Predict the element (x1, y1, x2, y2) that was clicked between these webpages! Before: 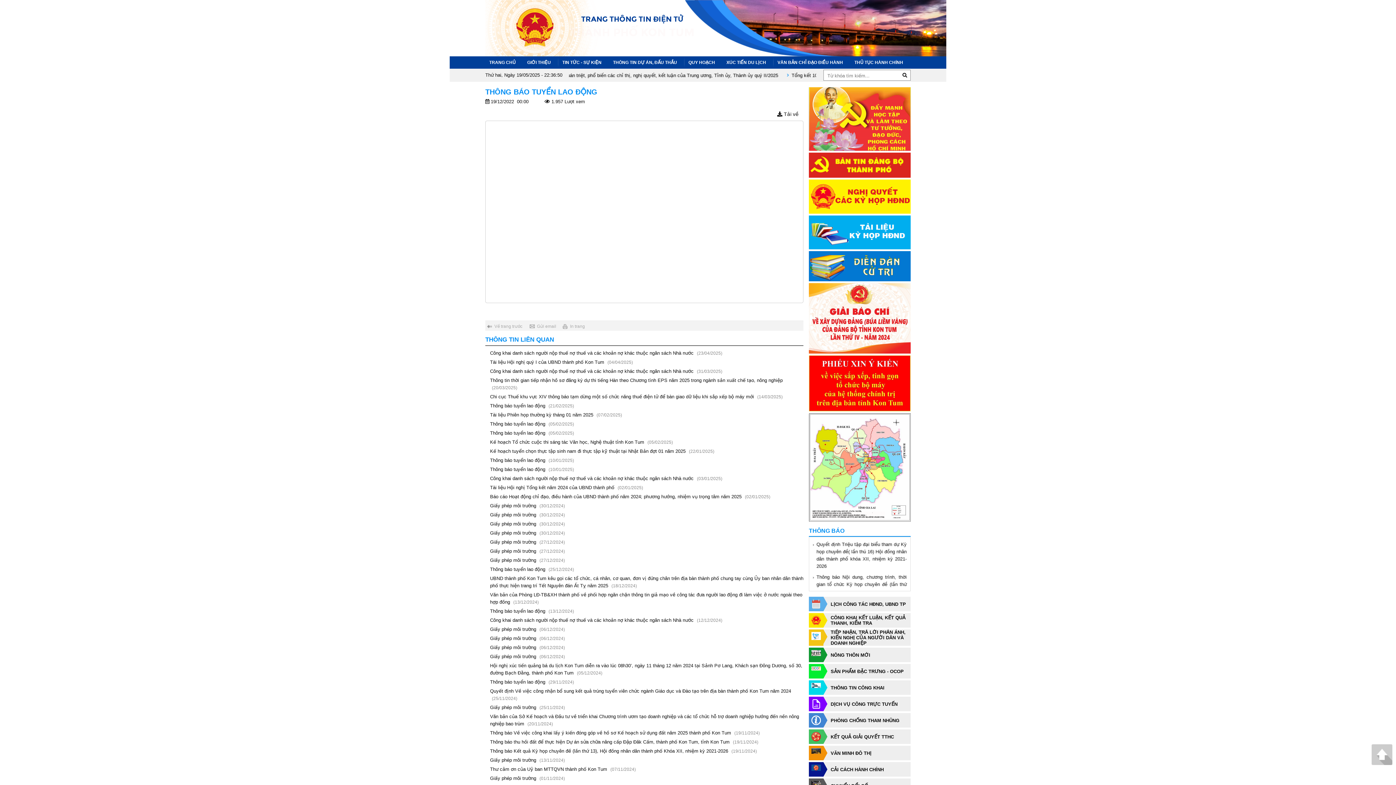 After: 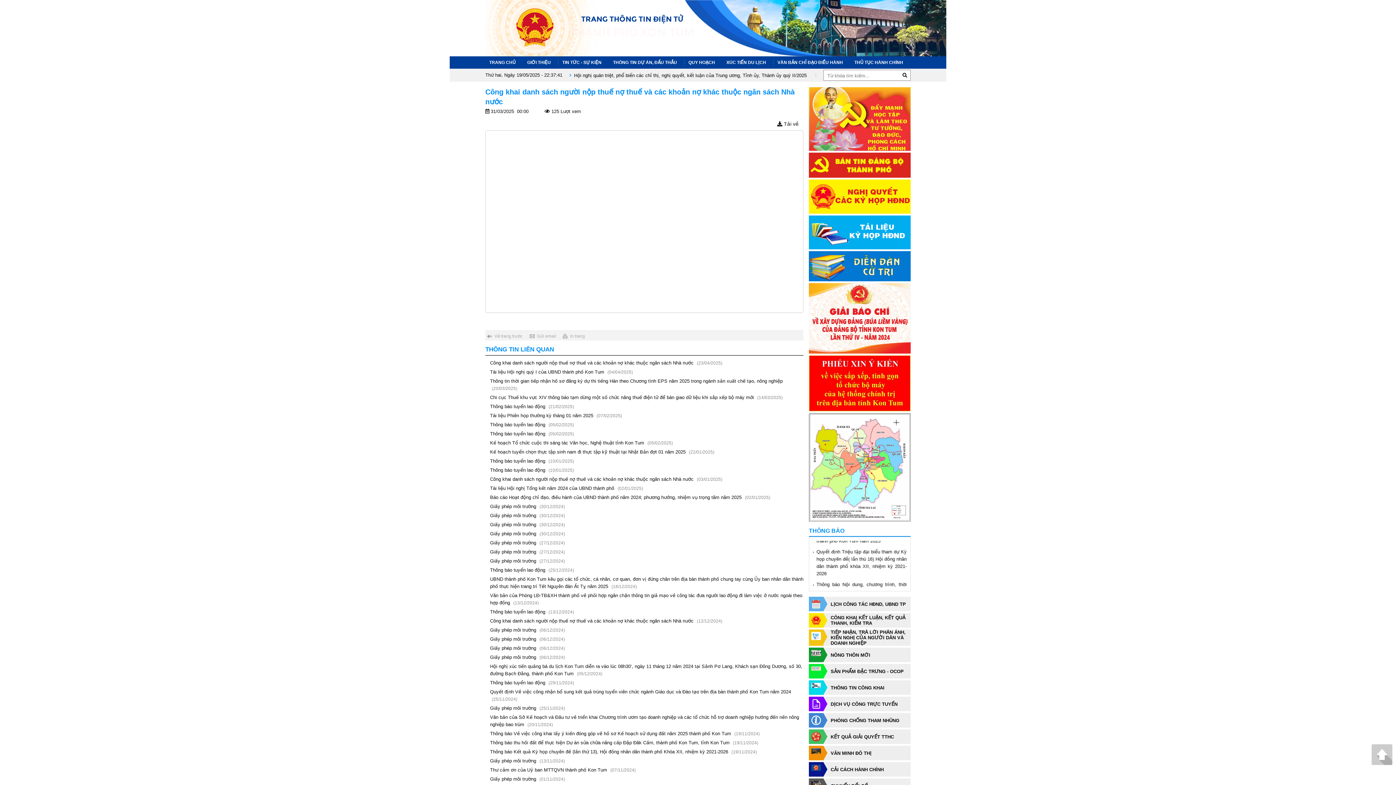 Action: bbox: (485, 368, 803, 375) label: Công khai danh sách người nộp thuế nợ thuế và các khoản nợ khác thuộc ngân sách Nhà nước (31/03/2025)